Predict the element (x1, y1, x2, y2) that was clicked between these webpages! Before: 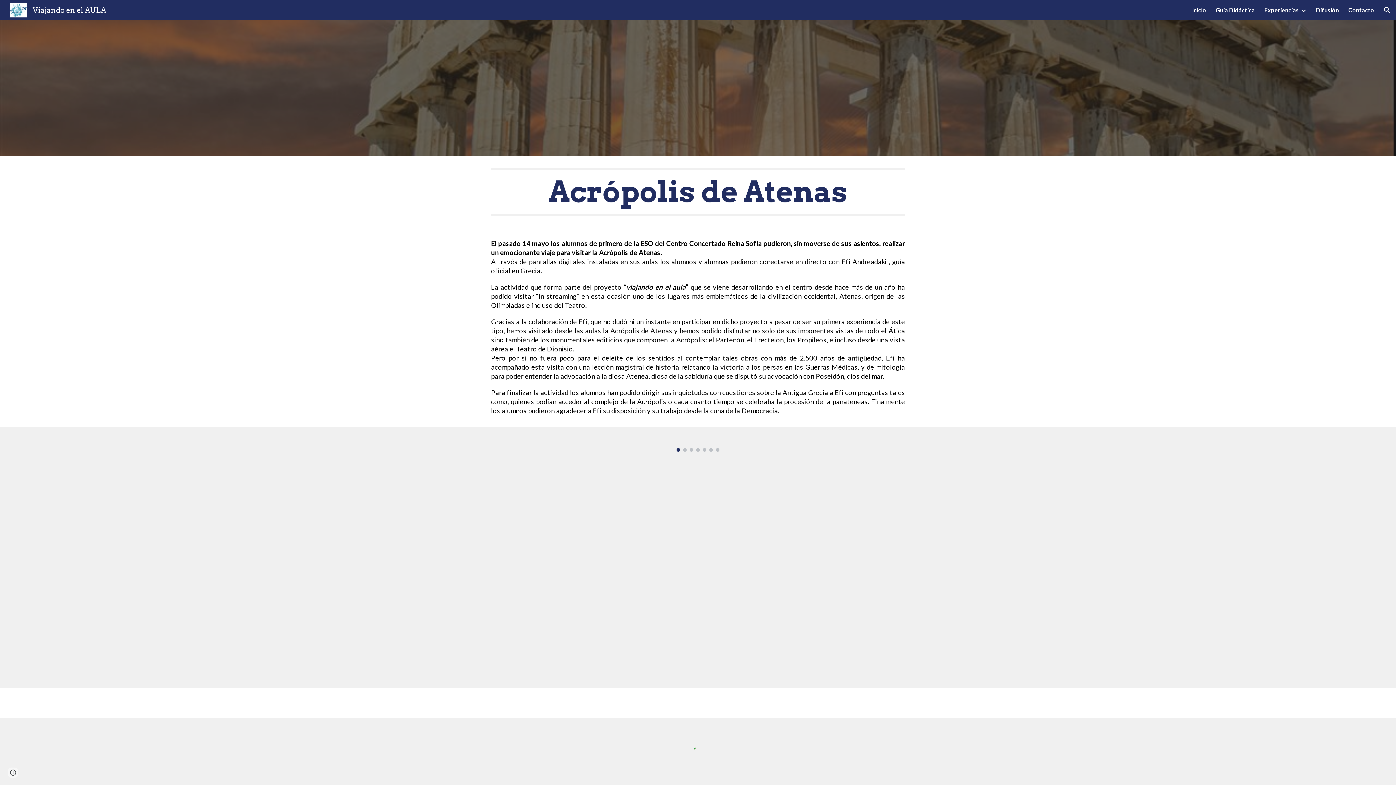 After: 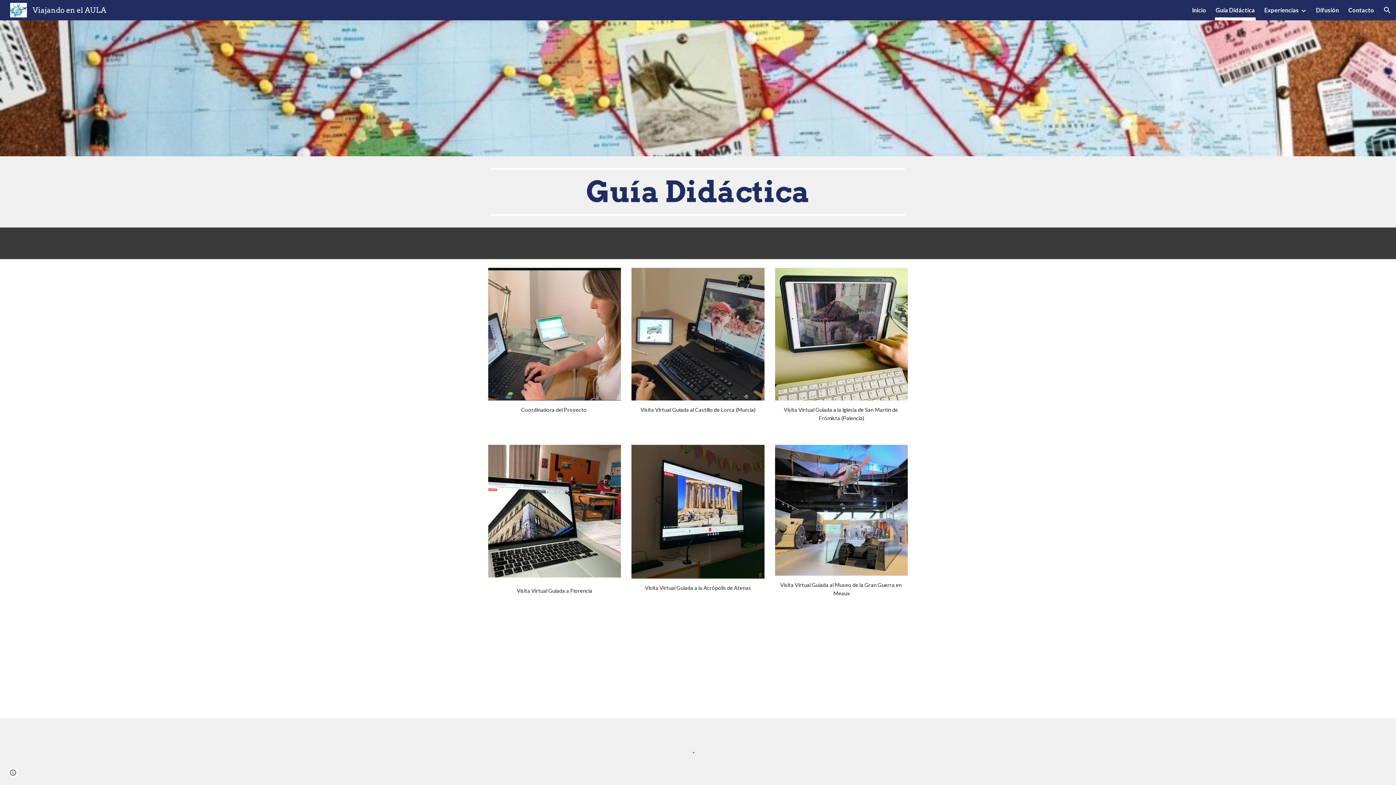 Action: label: Guía Didáctica bbox: (1216, 5, 1255, 15)